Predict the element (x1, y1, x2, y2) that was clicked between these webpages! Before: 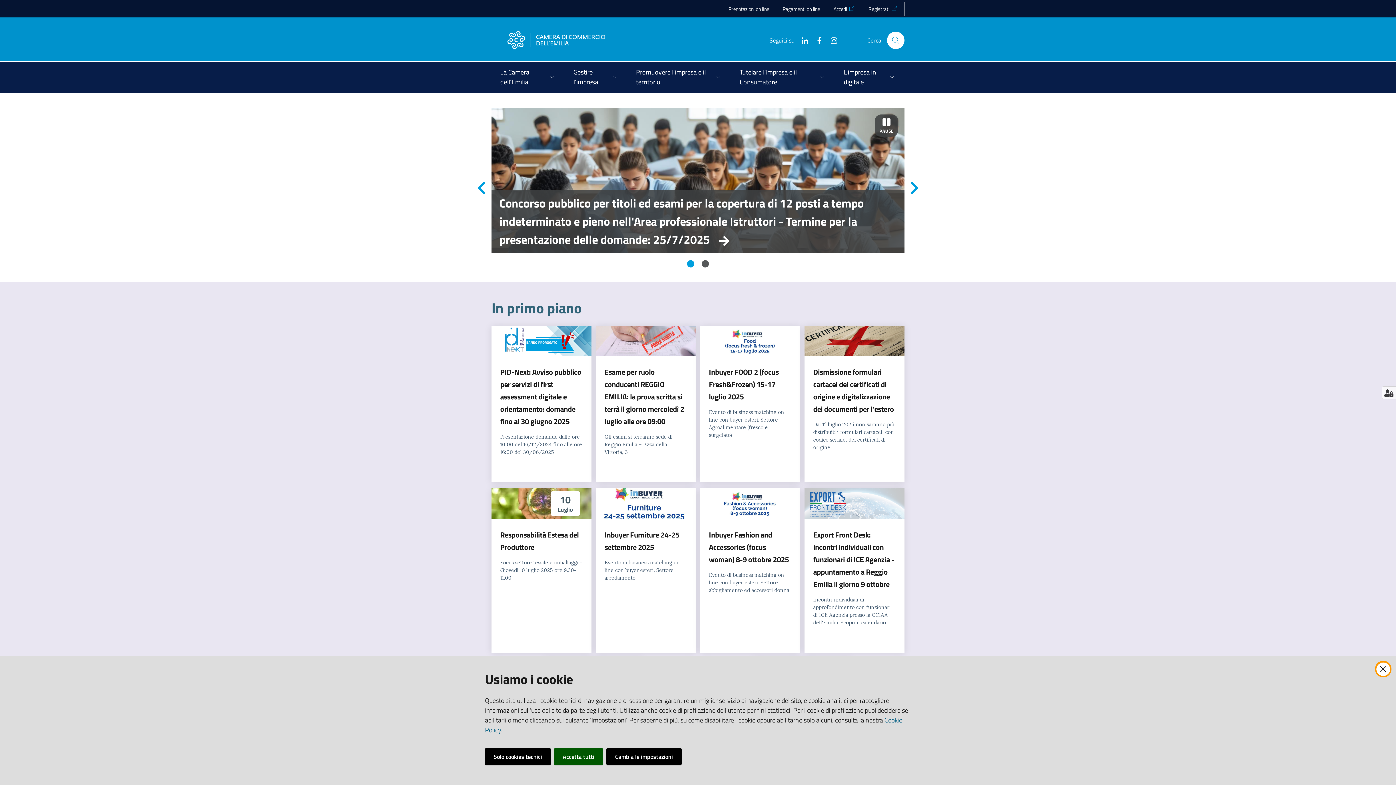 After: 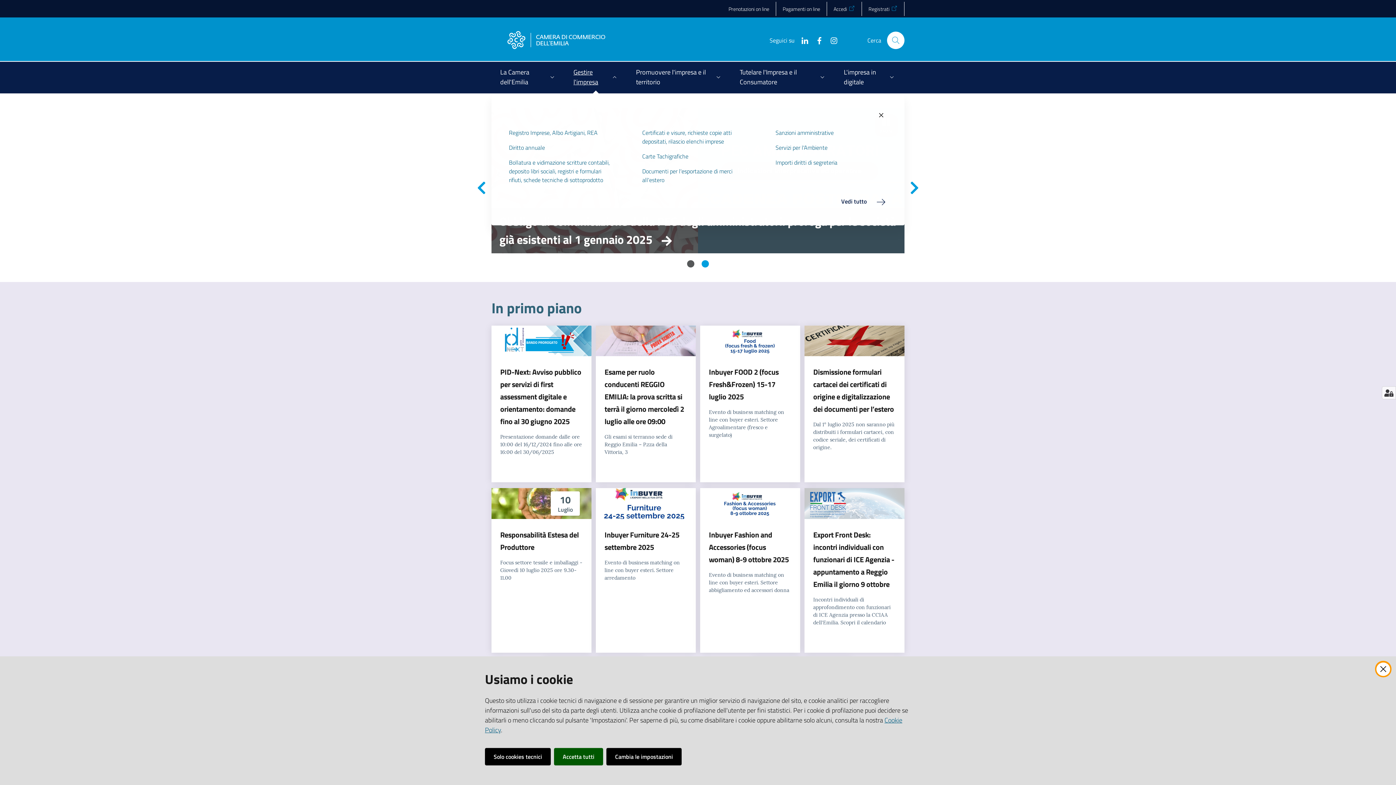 Action: label: Gestire l'impresa bbox: (564, 61, 627, 93)